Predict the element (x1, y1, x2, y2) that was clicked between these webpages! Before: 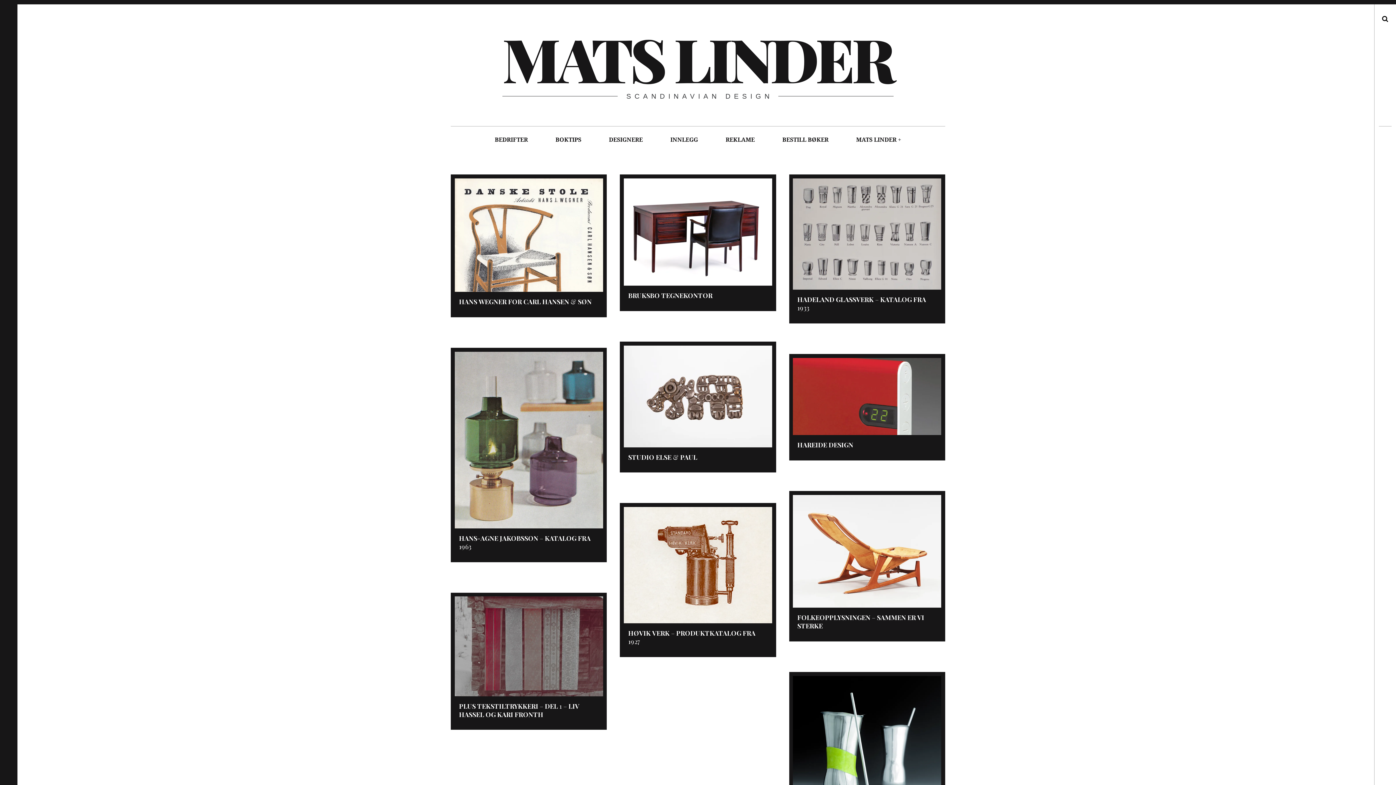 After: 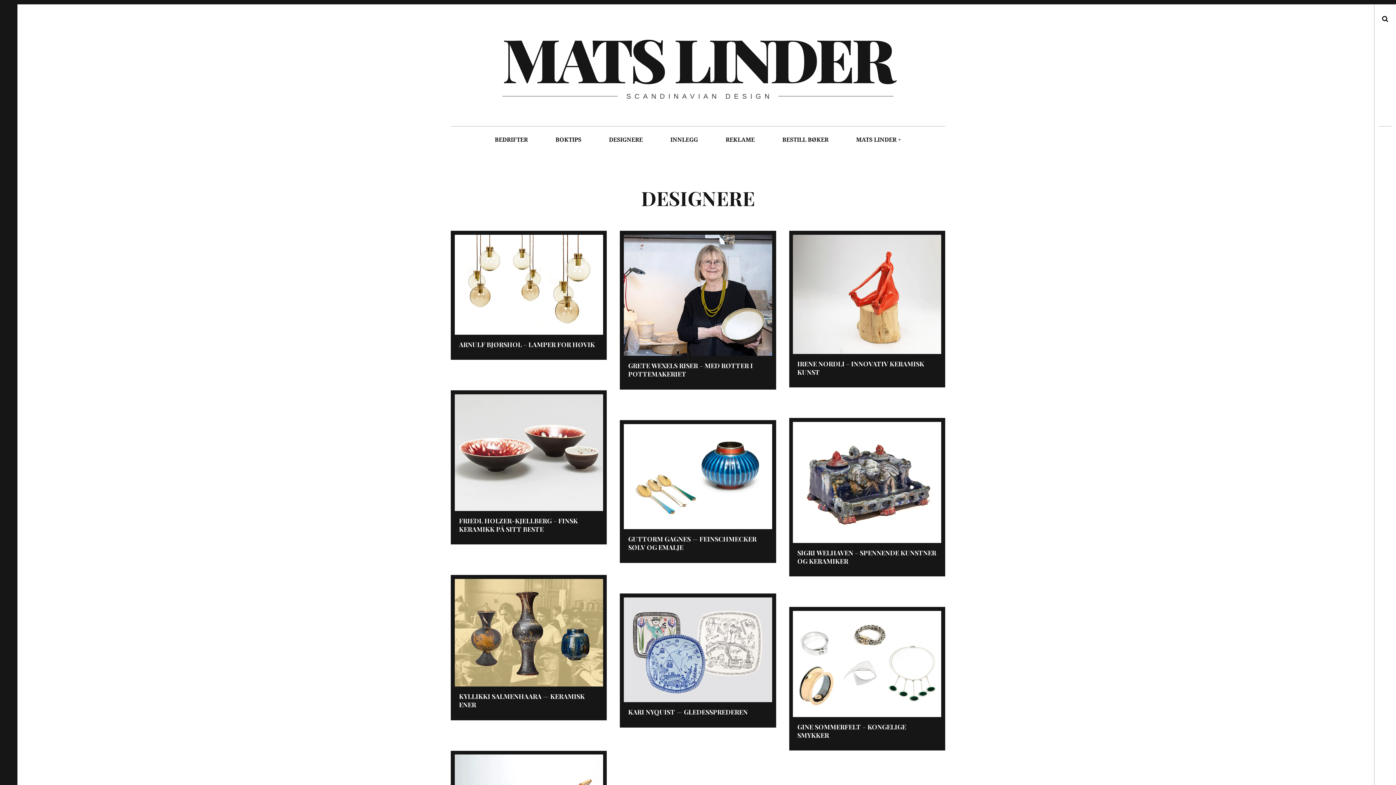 Action: label: DESIGNERE bbox: (596, 126, 656, 153)